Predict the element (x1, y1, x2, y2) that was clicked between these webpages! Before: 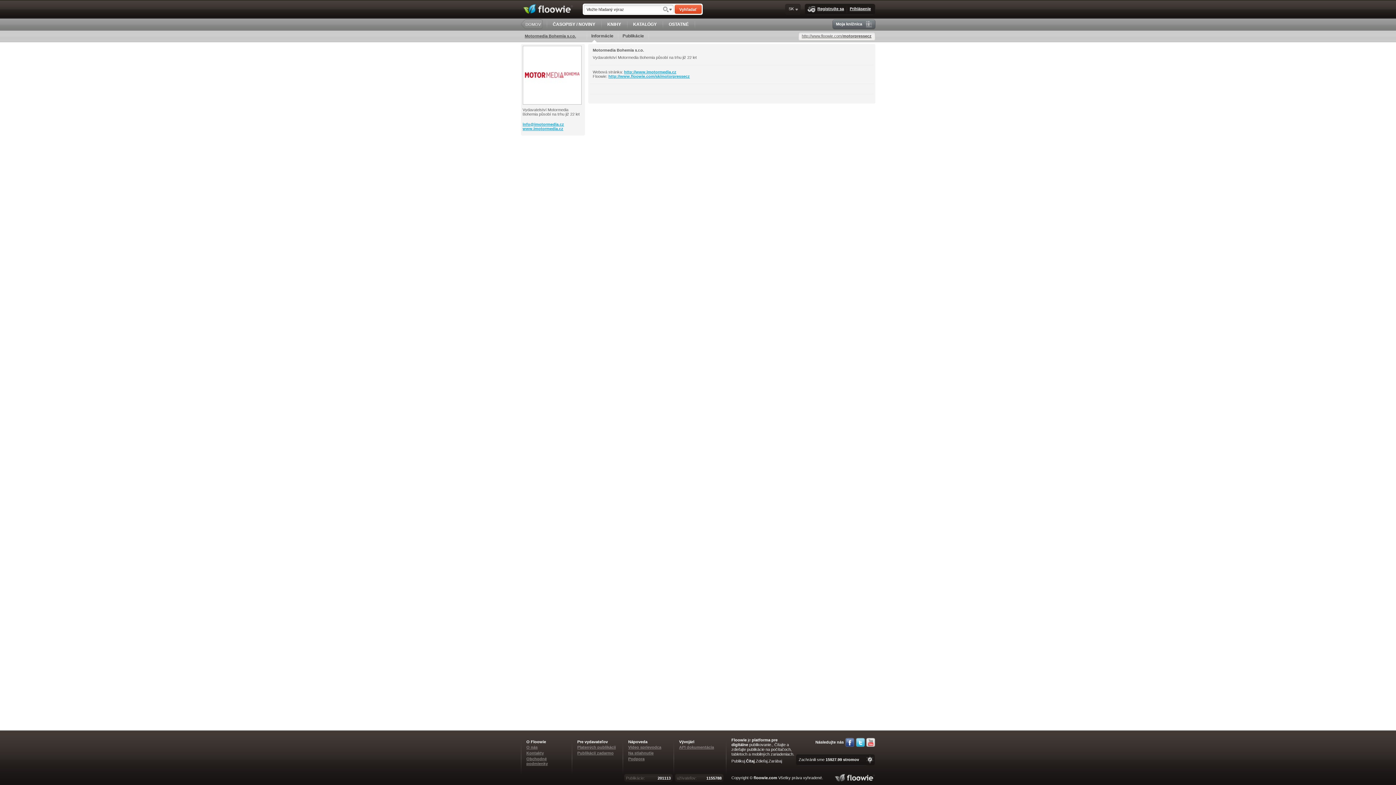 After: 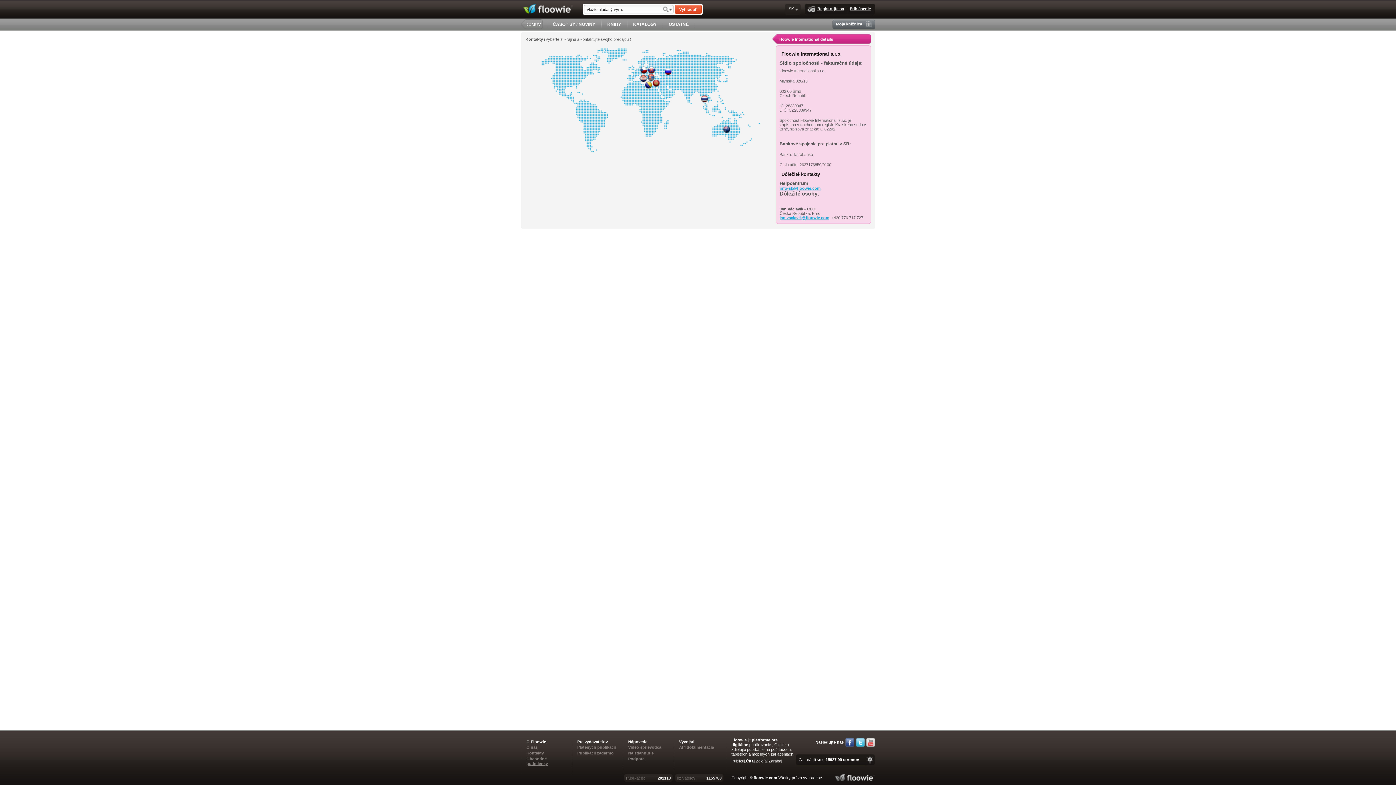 Action: bbox: (526, 751, 544, 755) label: Kontakty